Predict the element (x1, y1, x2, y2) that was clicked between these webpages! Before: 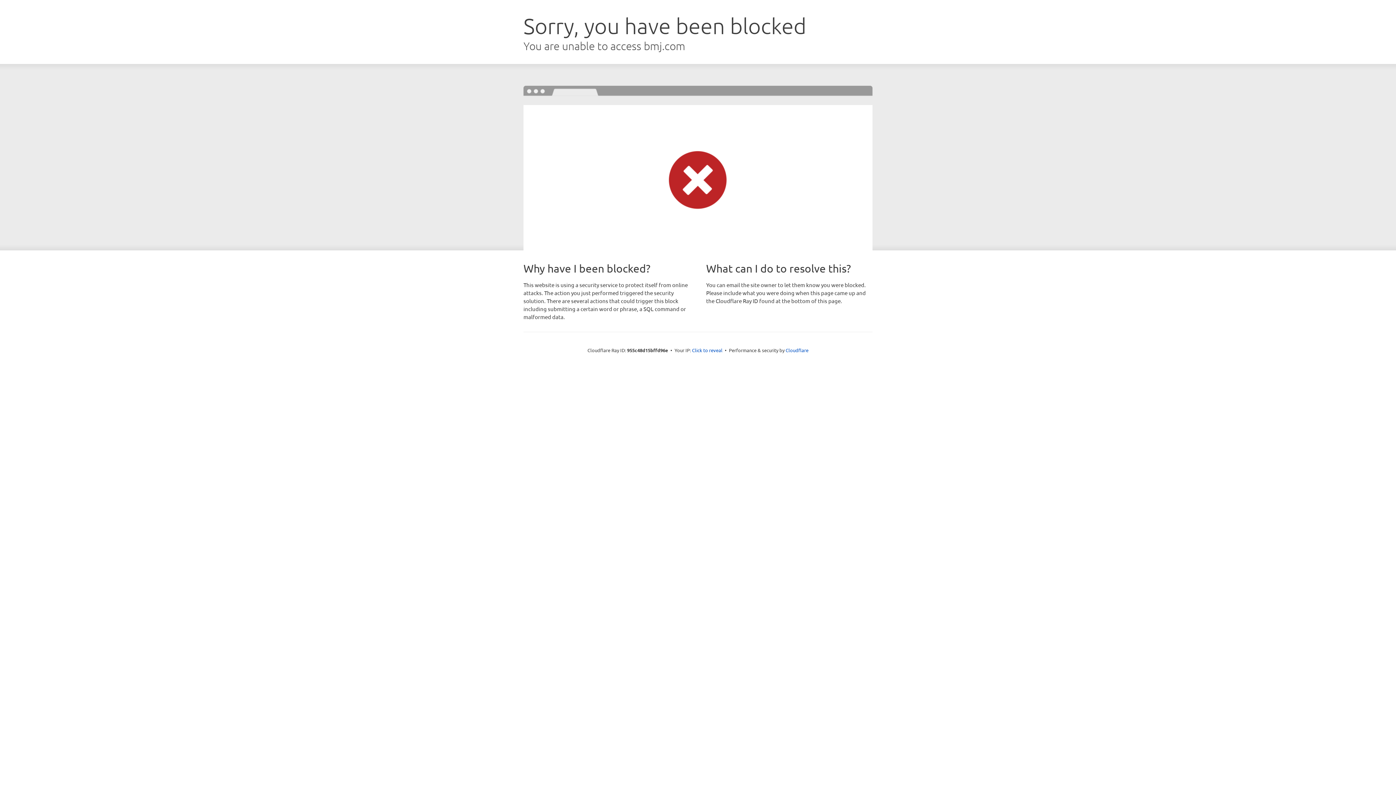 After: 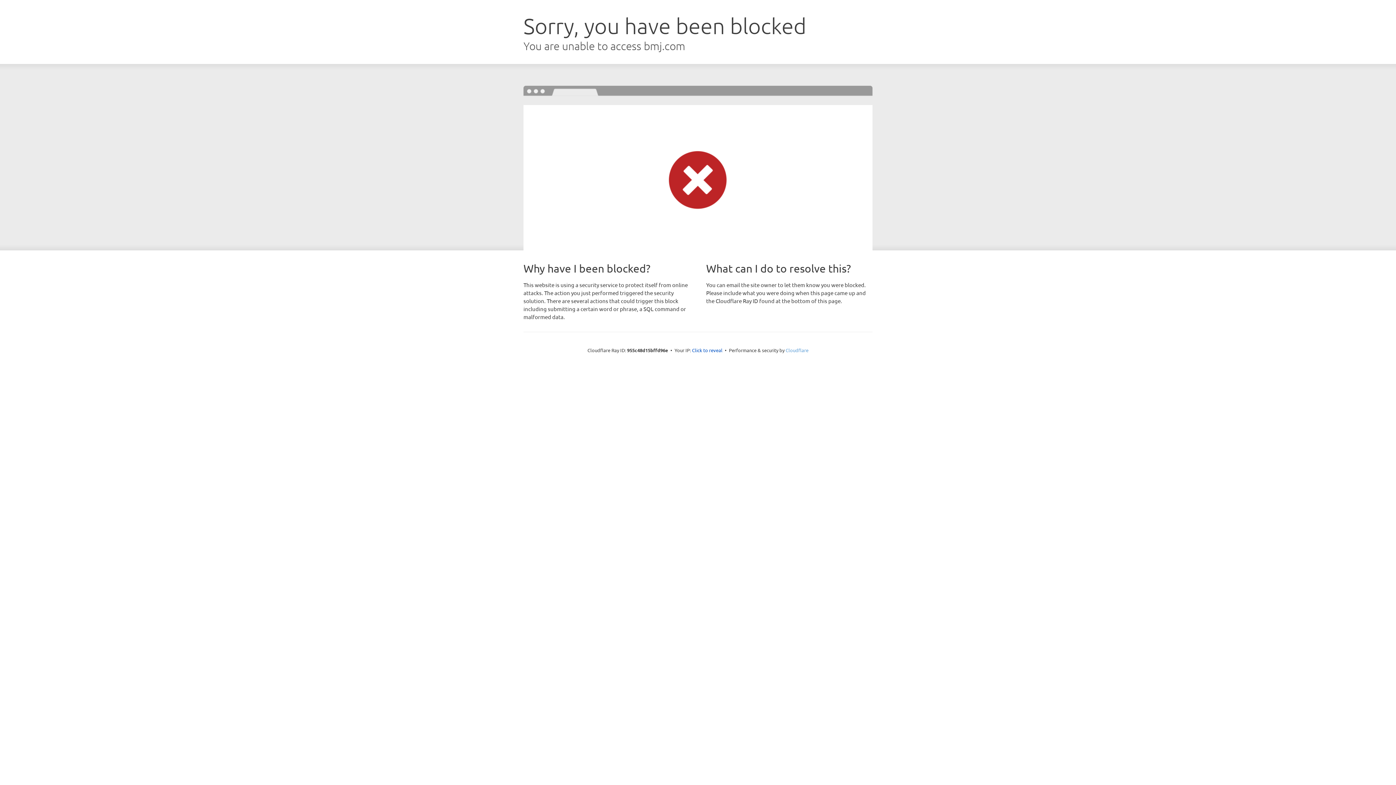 Action: bbox: (785, 347, 808, 353) label: Cloudflare